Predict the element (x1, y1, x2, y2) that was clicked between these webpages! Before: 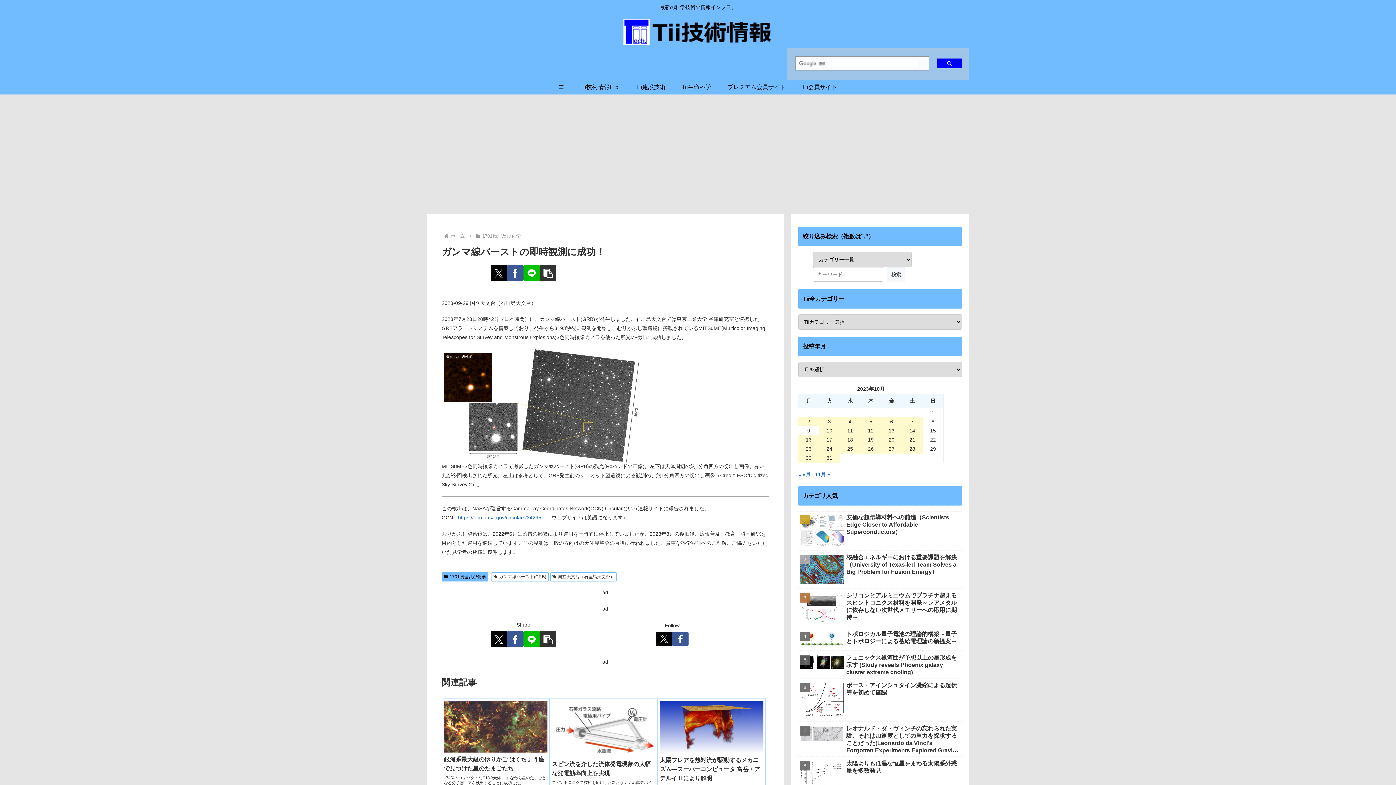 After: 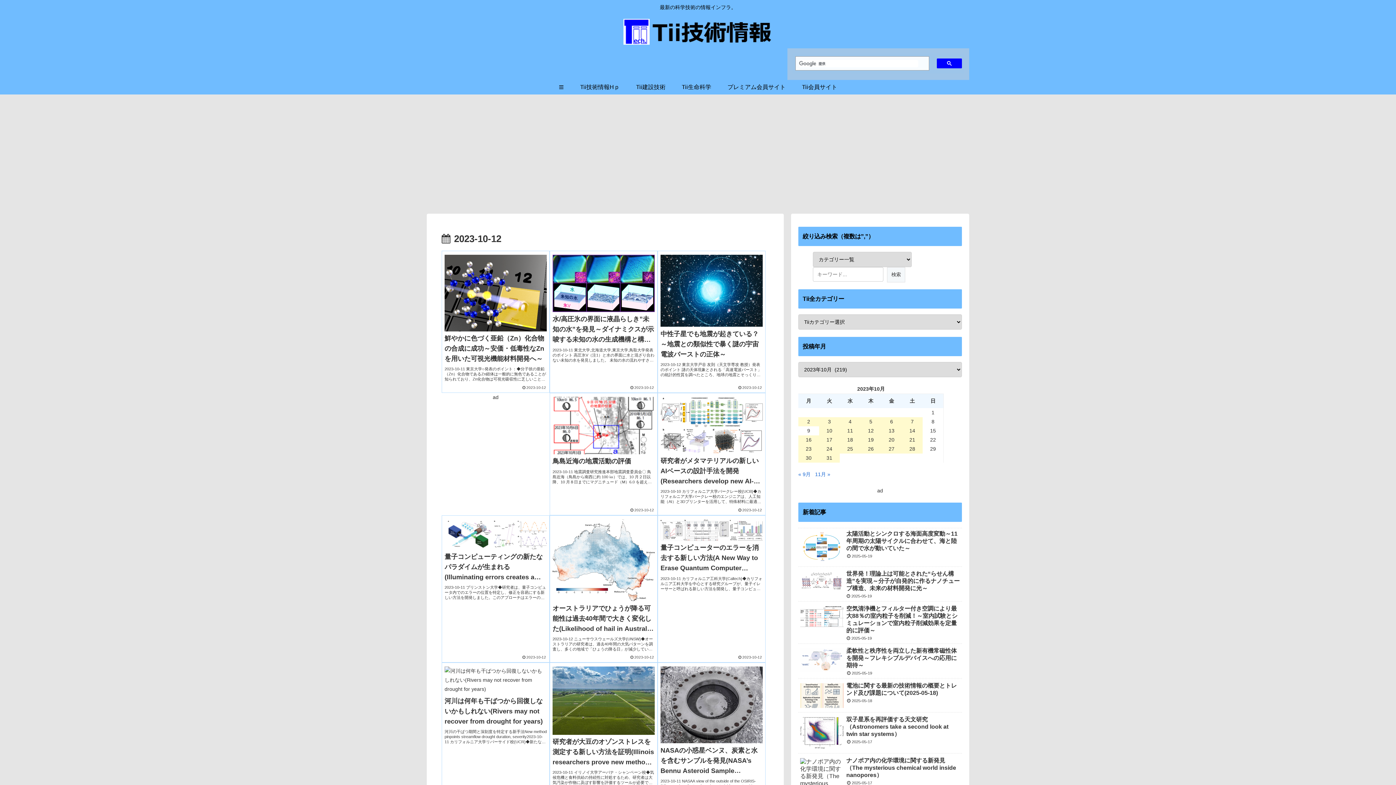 Action: bbox: (860, 426, 881, 435) label: 2023年10月12日 に投稿を公開